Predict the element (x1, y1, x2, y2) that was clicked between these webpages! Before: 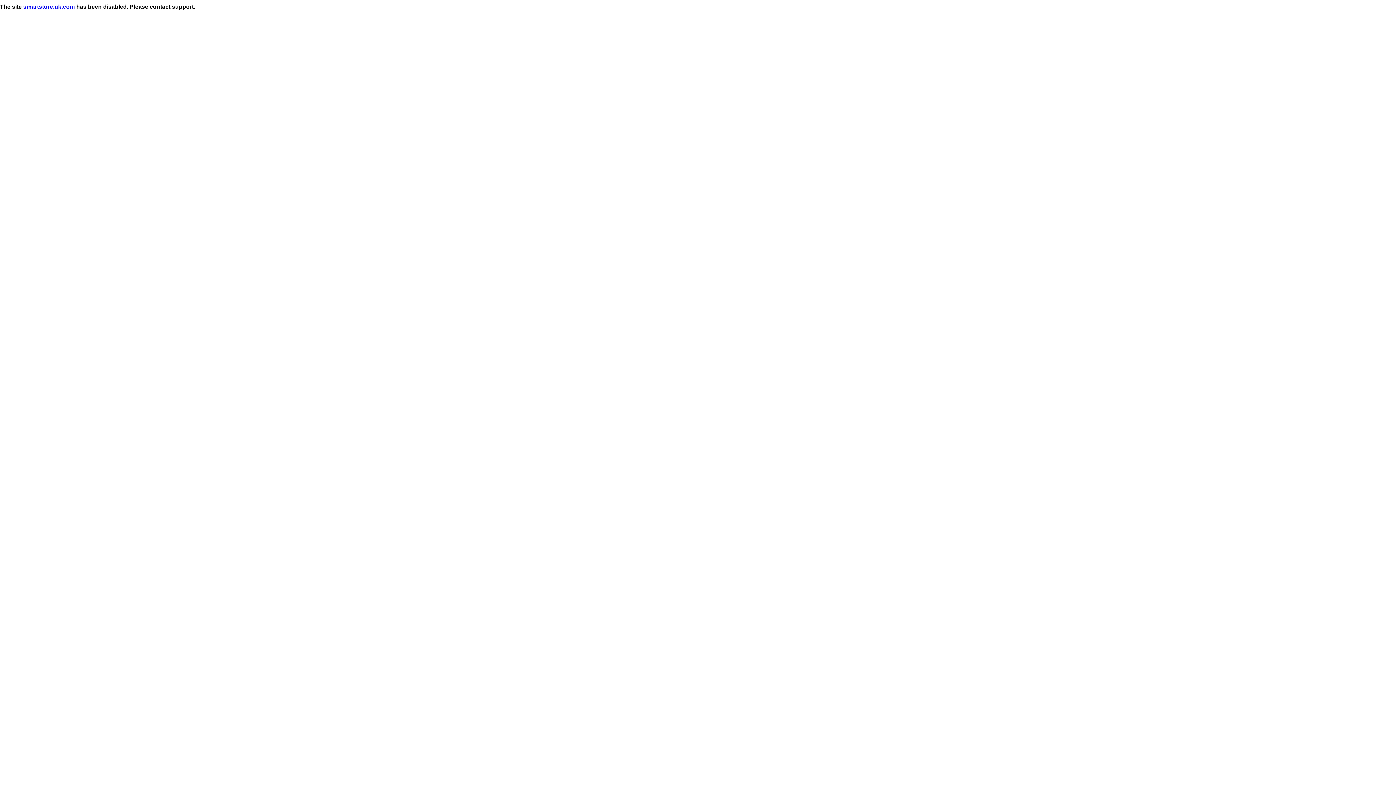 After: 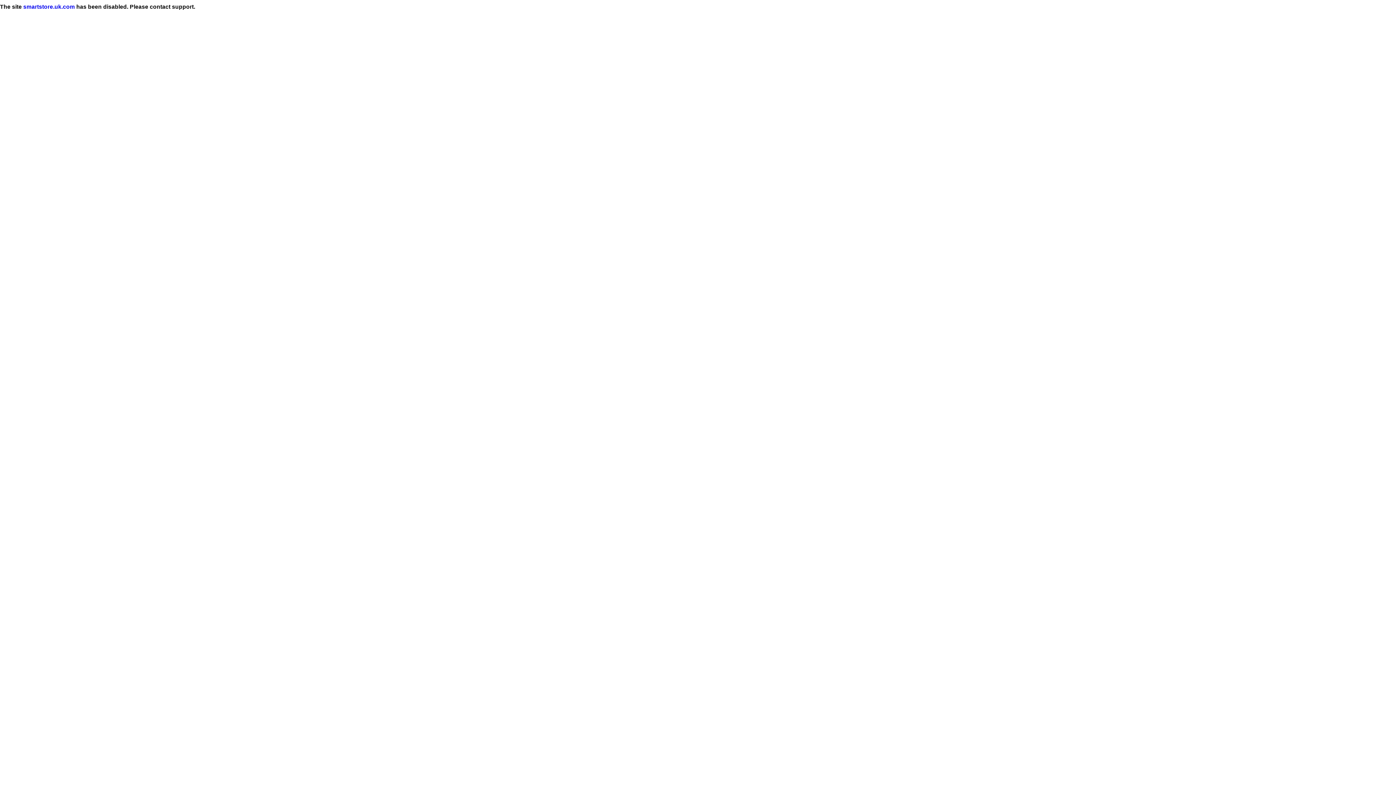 Action: bbox: (23, 3, 74, 9) label: smartstore.uk.com